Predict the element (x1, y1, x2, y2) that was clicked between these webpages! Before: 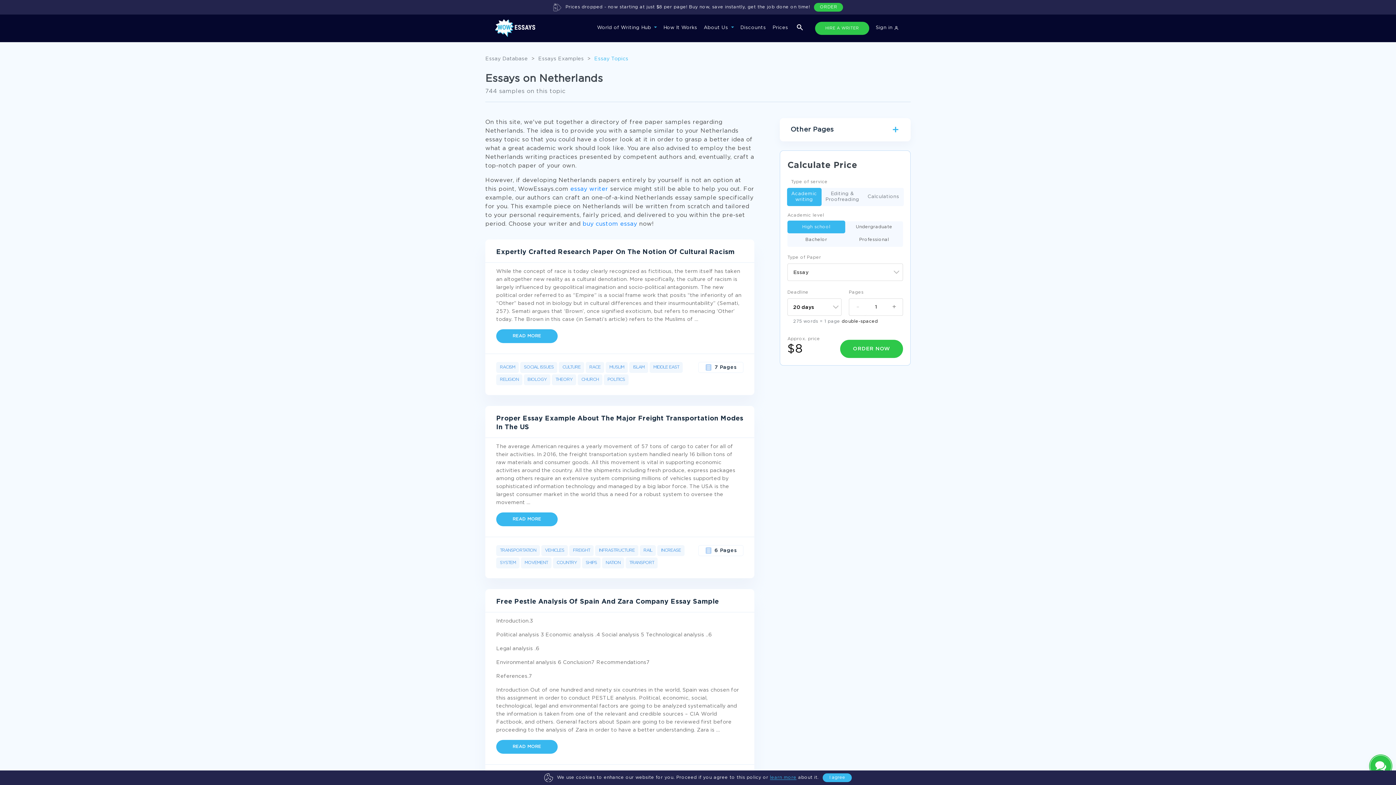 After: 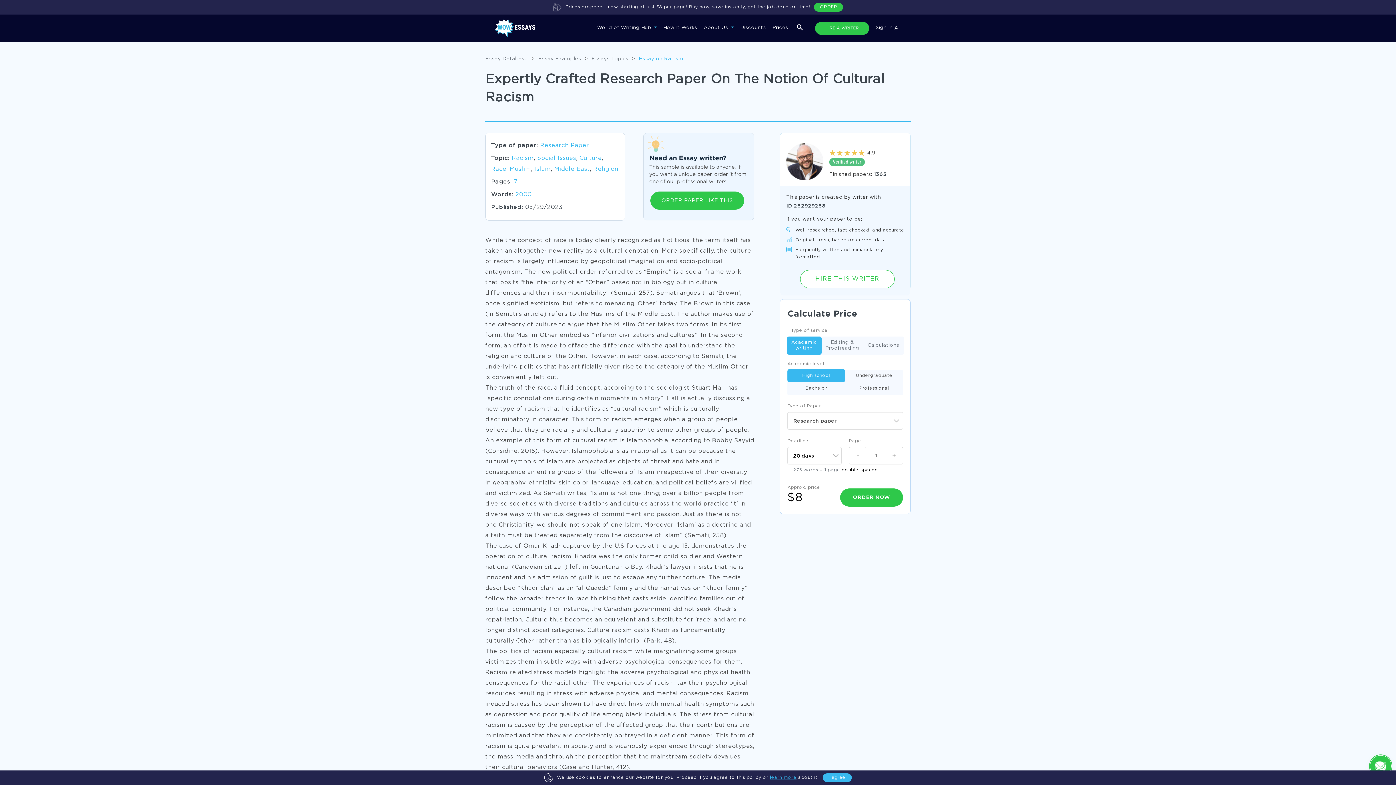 Action: label: READ MORE bbox: (496, 329, 557, 343)